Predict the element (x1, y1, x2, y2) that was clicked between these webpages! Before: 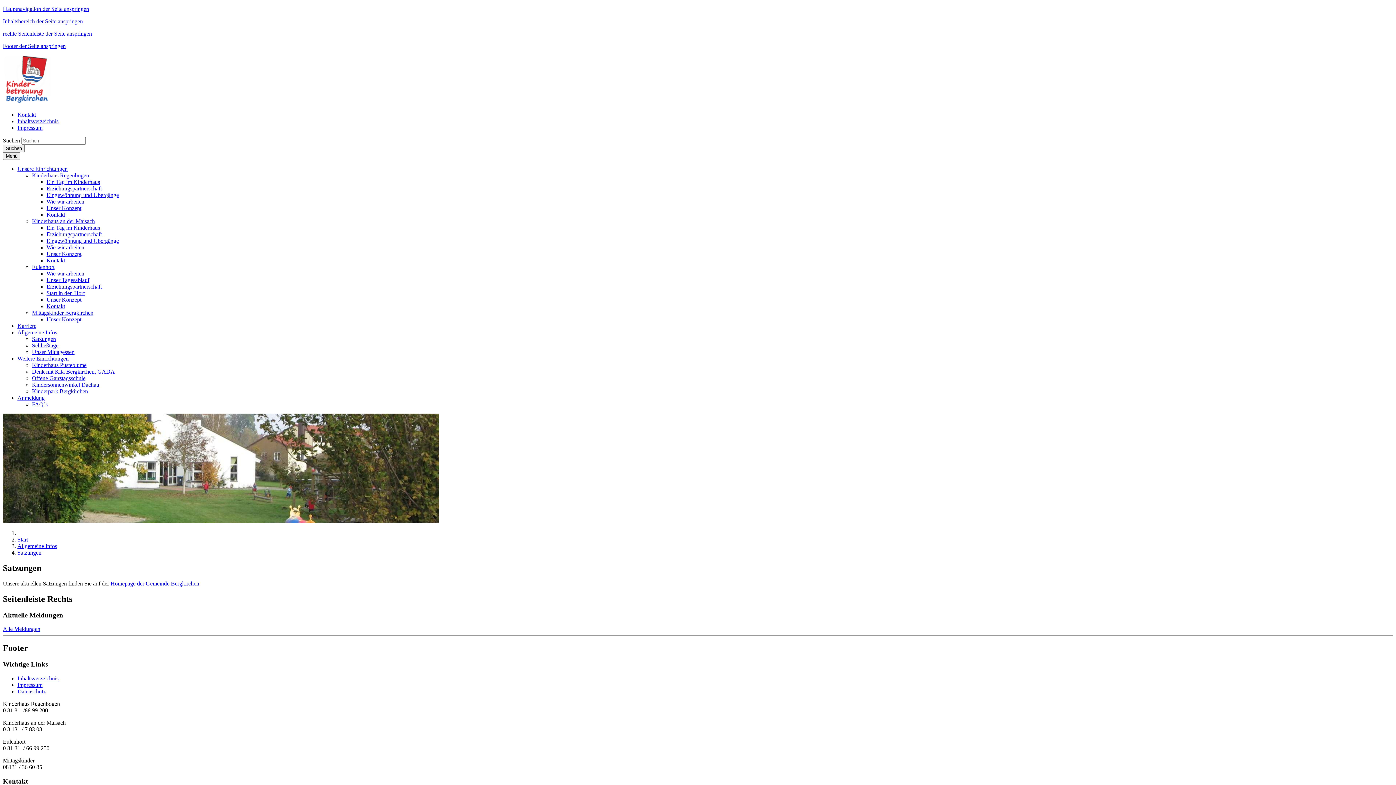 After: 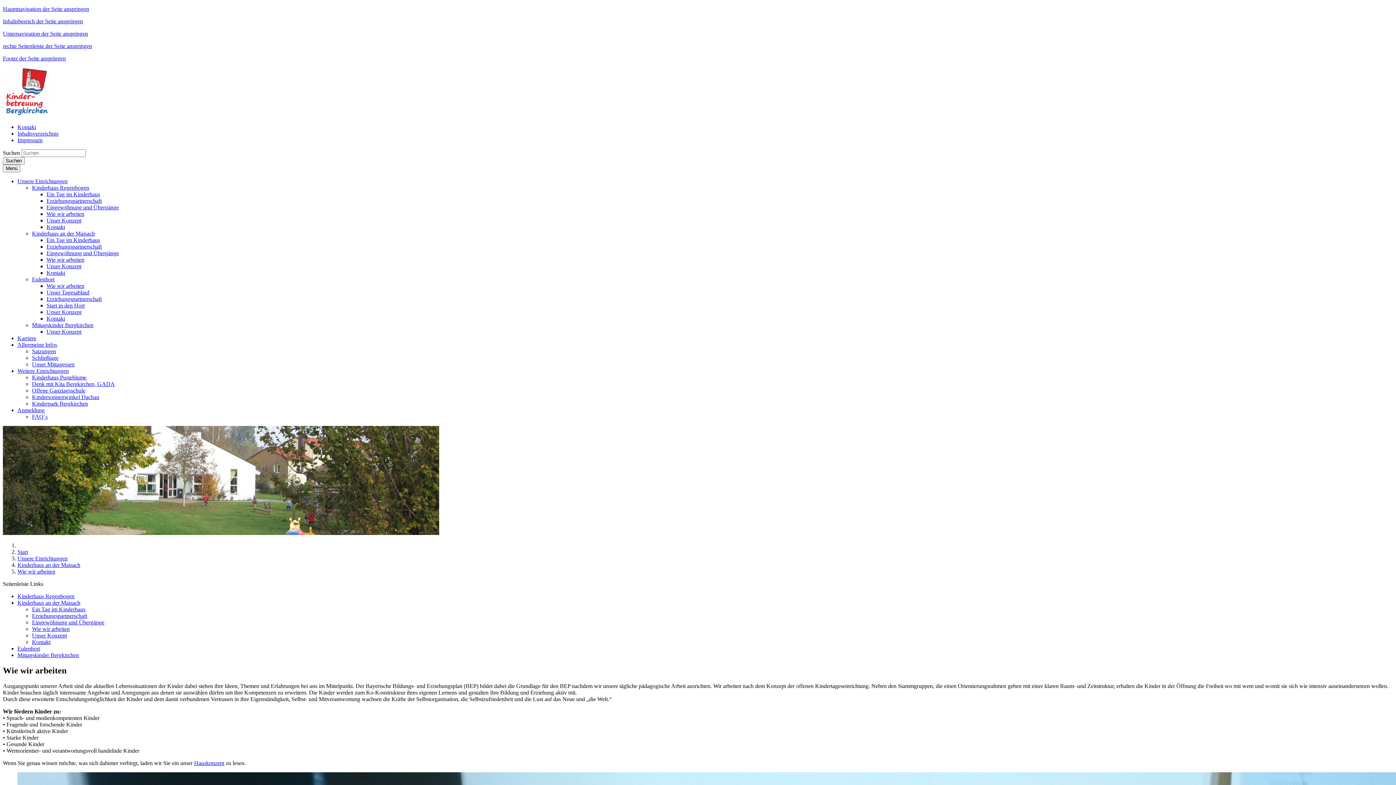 Action: bbox: (46, 244, 84, 250) label: Wie wir arbeiten